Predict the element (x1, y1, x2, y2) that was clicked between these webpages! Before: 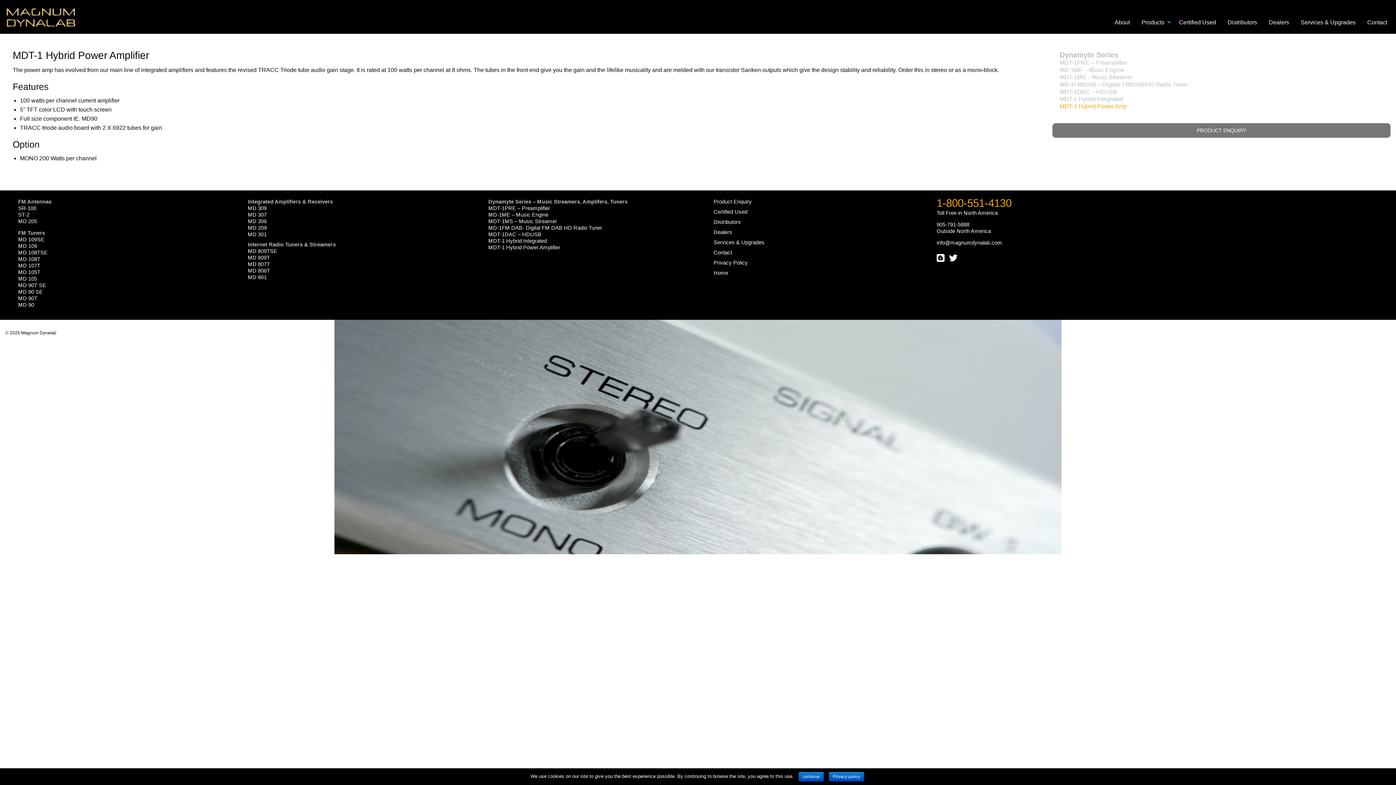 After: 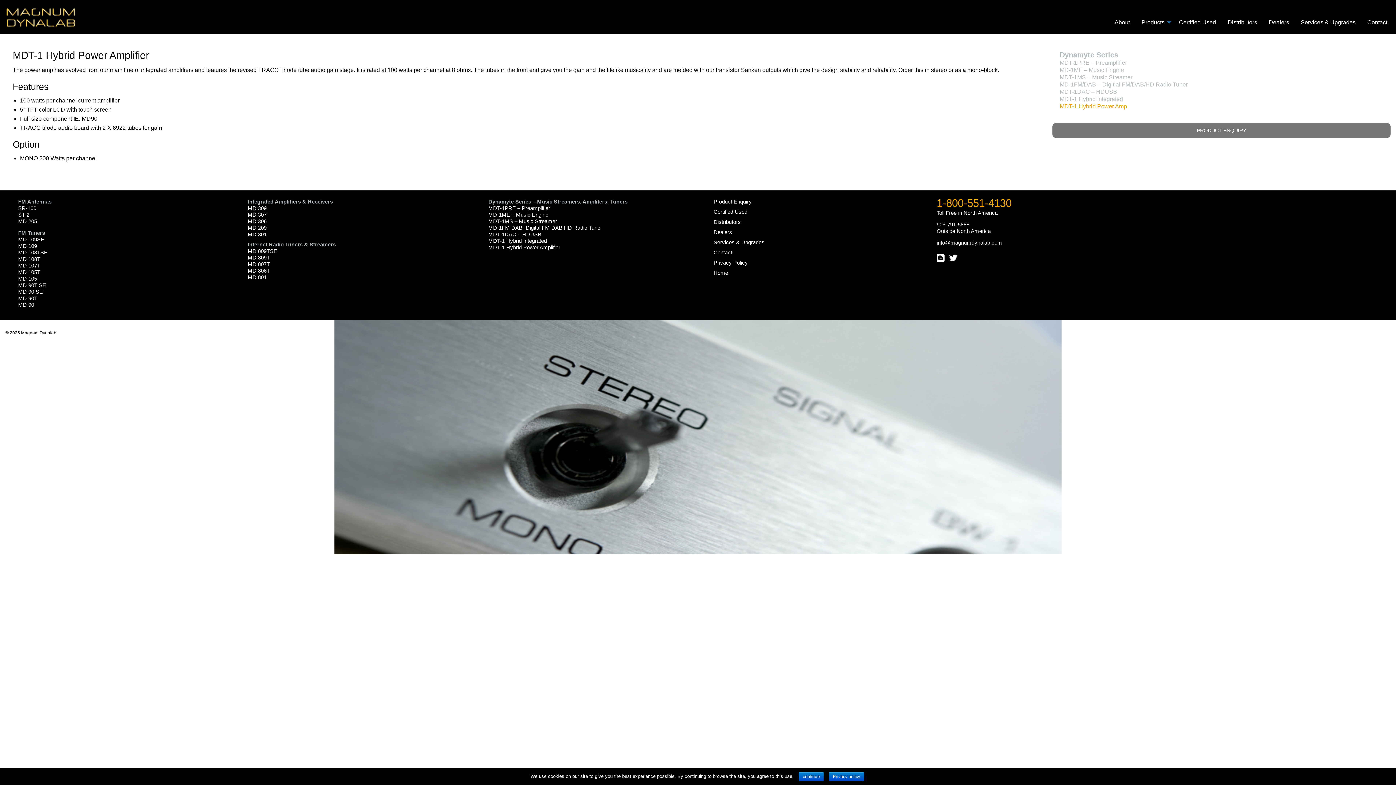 Action: label: Web design by Fusion Creations Inc. bbox: (97, 330, 170, 335)